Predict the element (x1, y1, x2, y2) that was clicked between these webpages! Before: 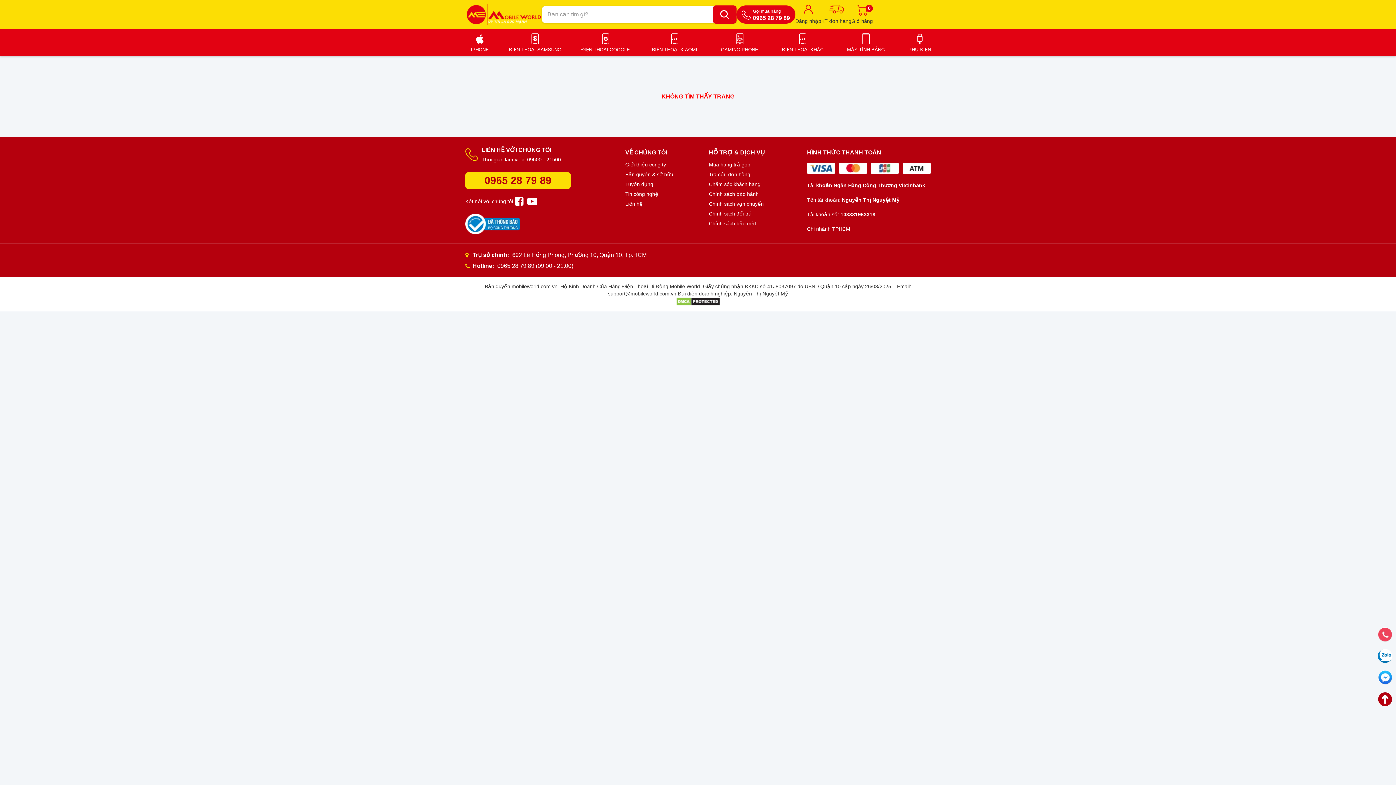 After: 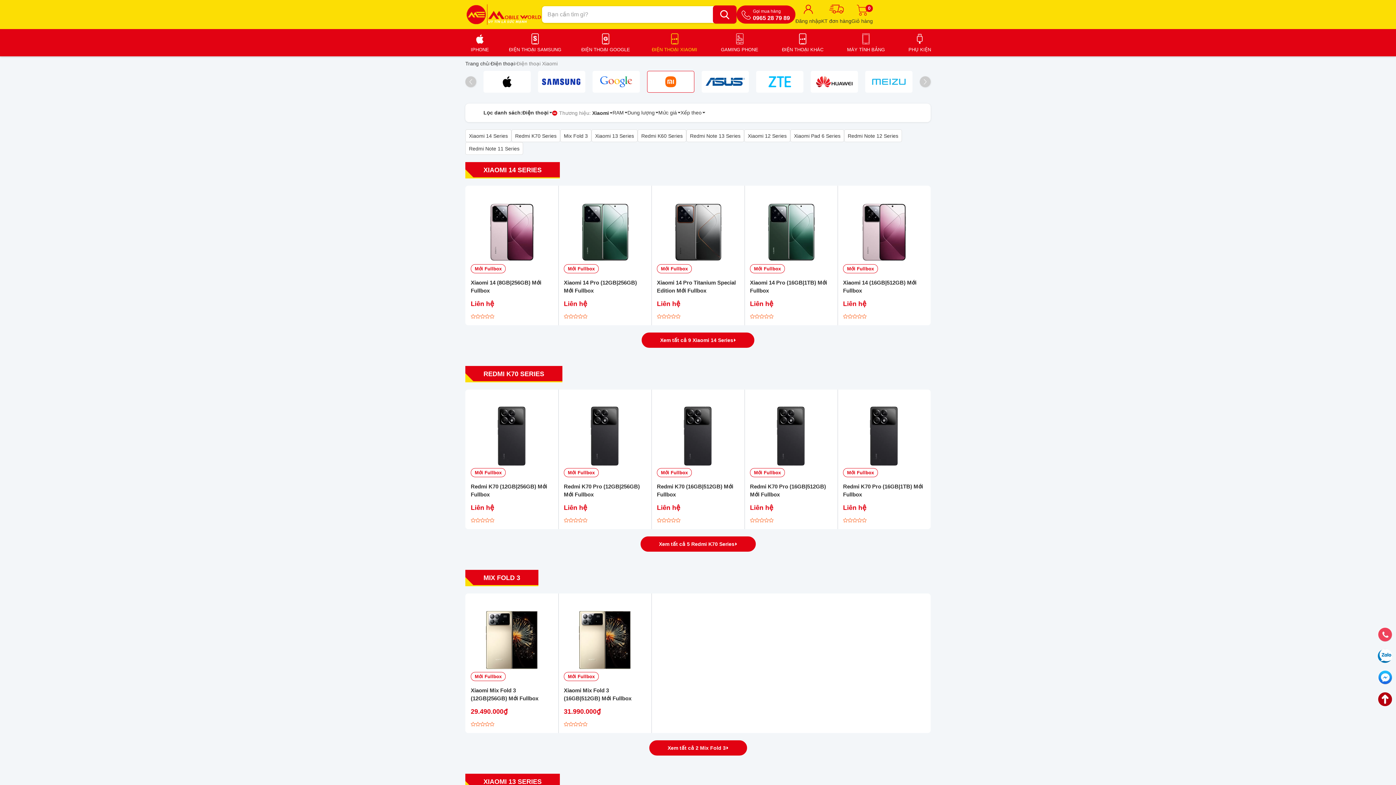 Action: label: ĐIỆN THOẠI XIAOMI bbox: (644, 29, 704, 56)